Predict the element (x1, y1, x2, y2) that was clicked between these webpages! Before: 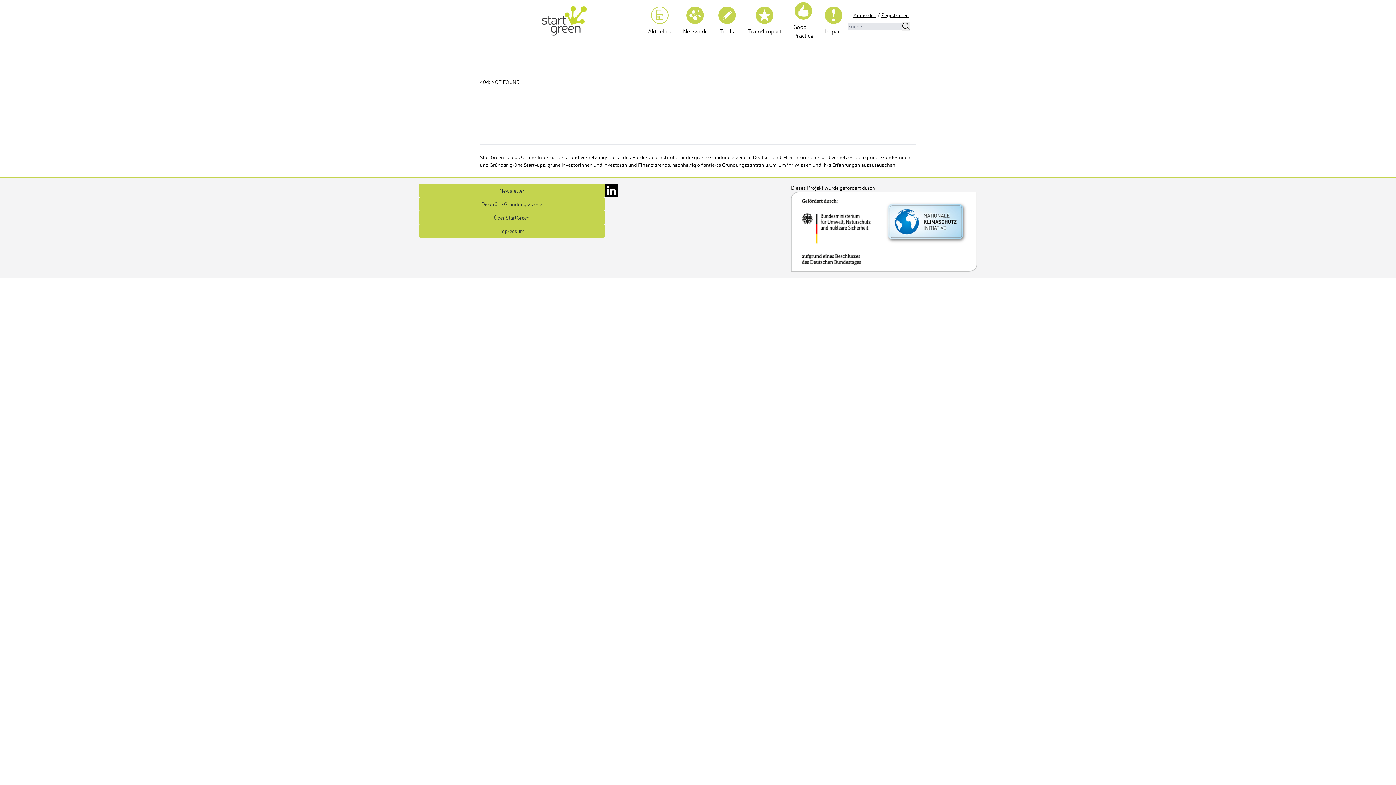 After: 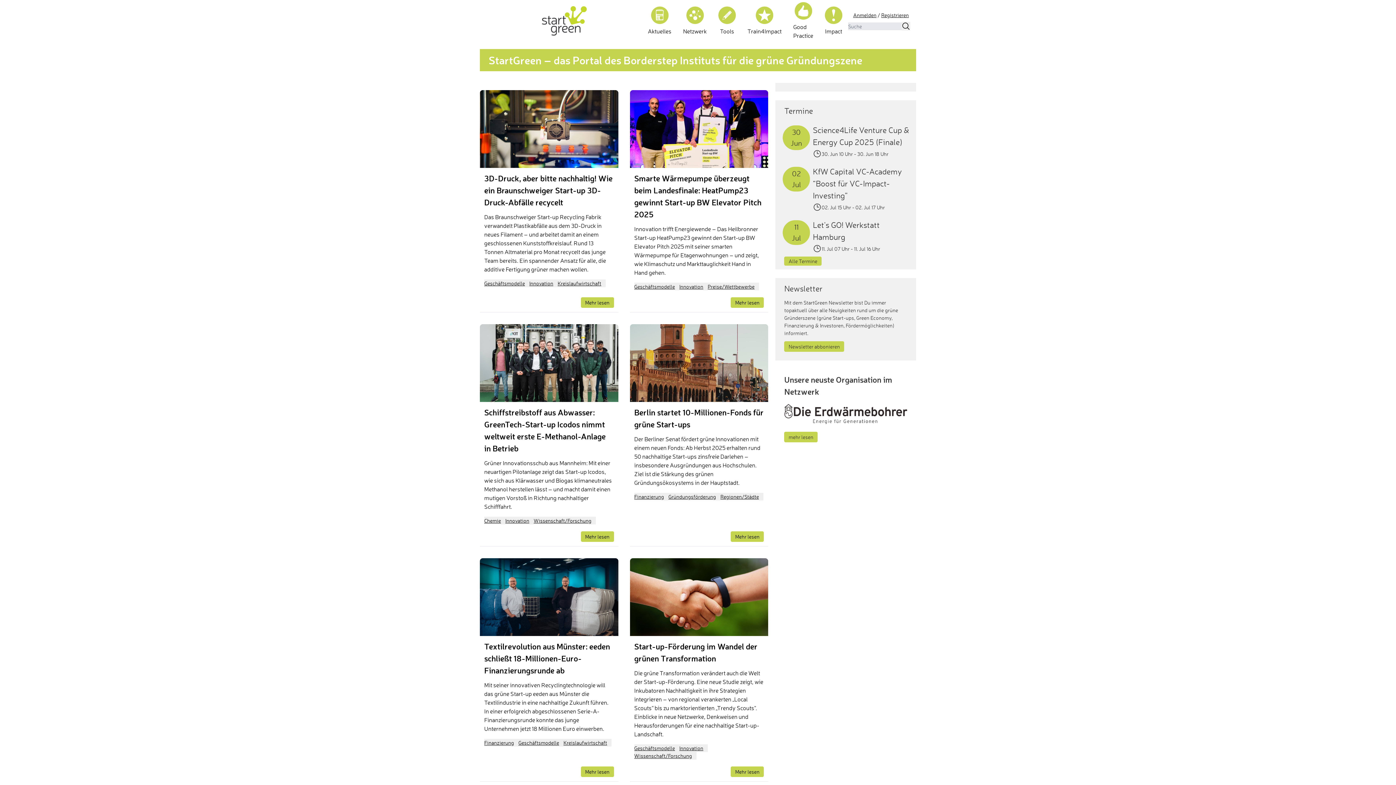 Action: bbox: (484, 5, 642, 36)